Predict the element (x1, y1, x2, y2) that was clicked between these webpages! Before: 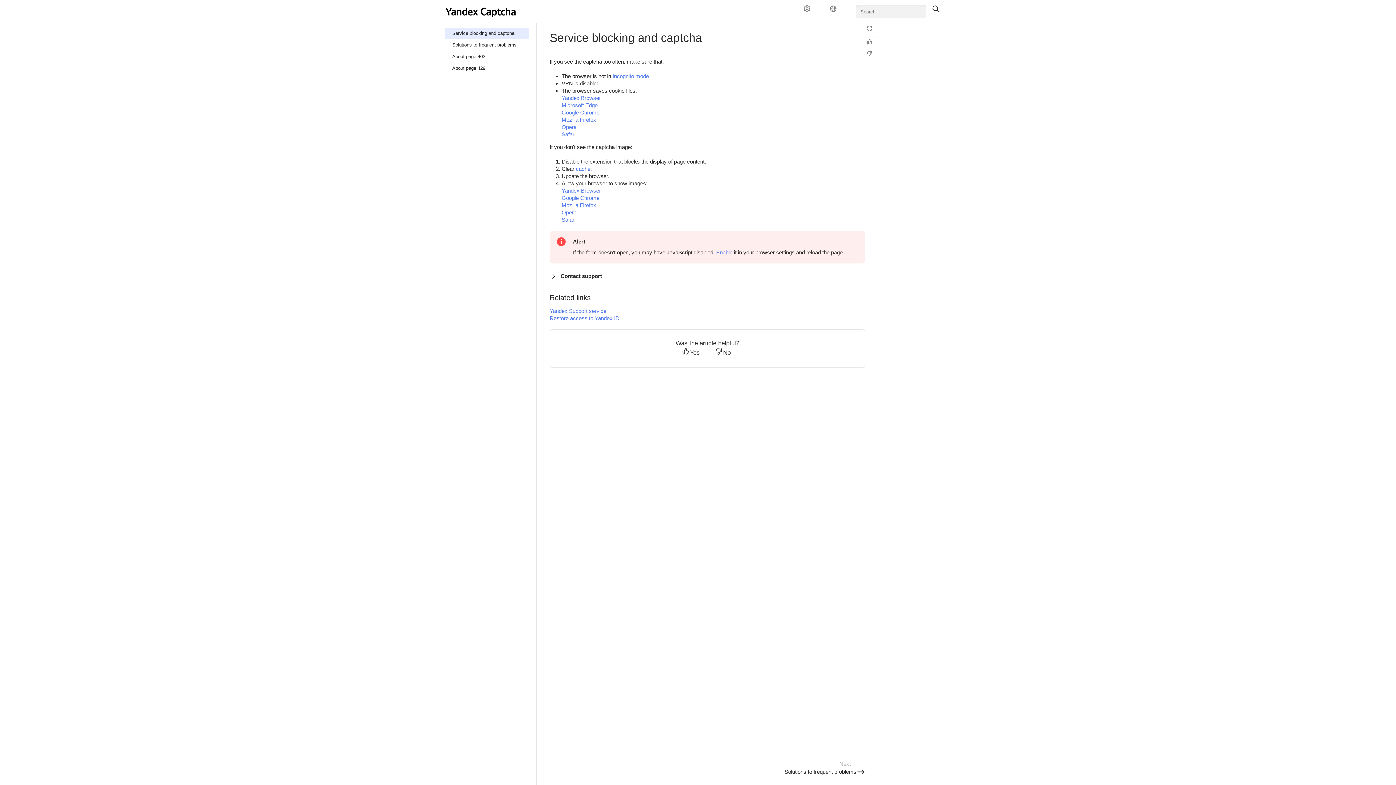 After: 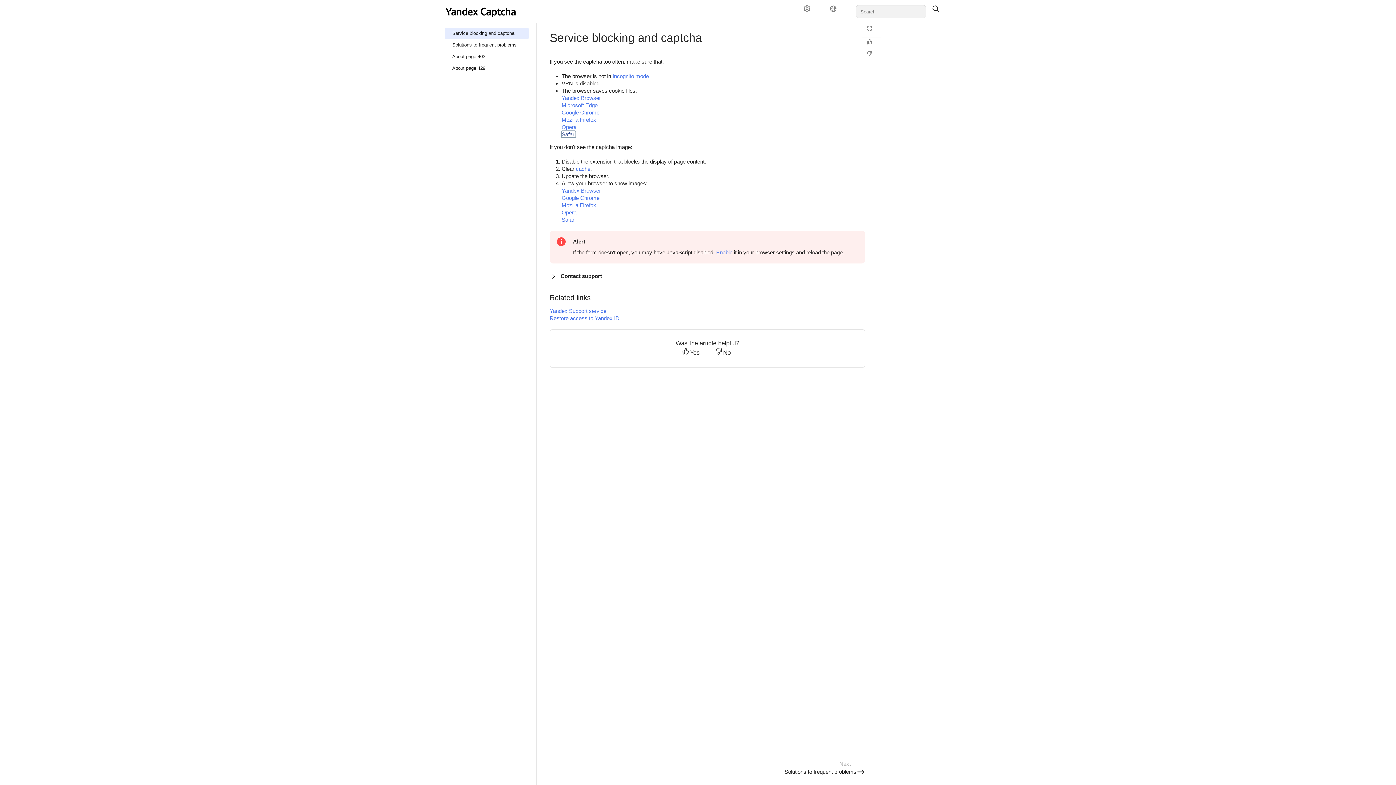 Action: bbox: (561, 131, 575, 137) label: Safari